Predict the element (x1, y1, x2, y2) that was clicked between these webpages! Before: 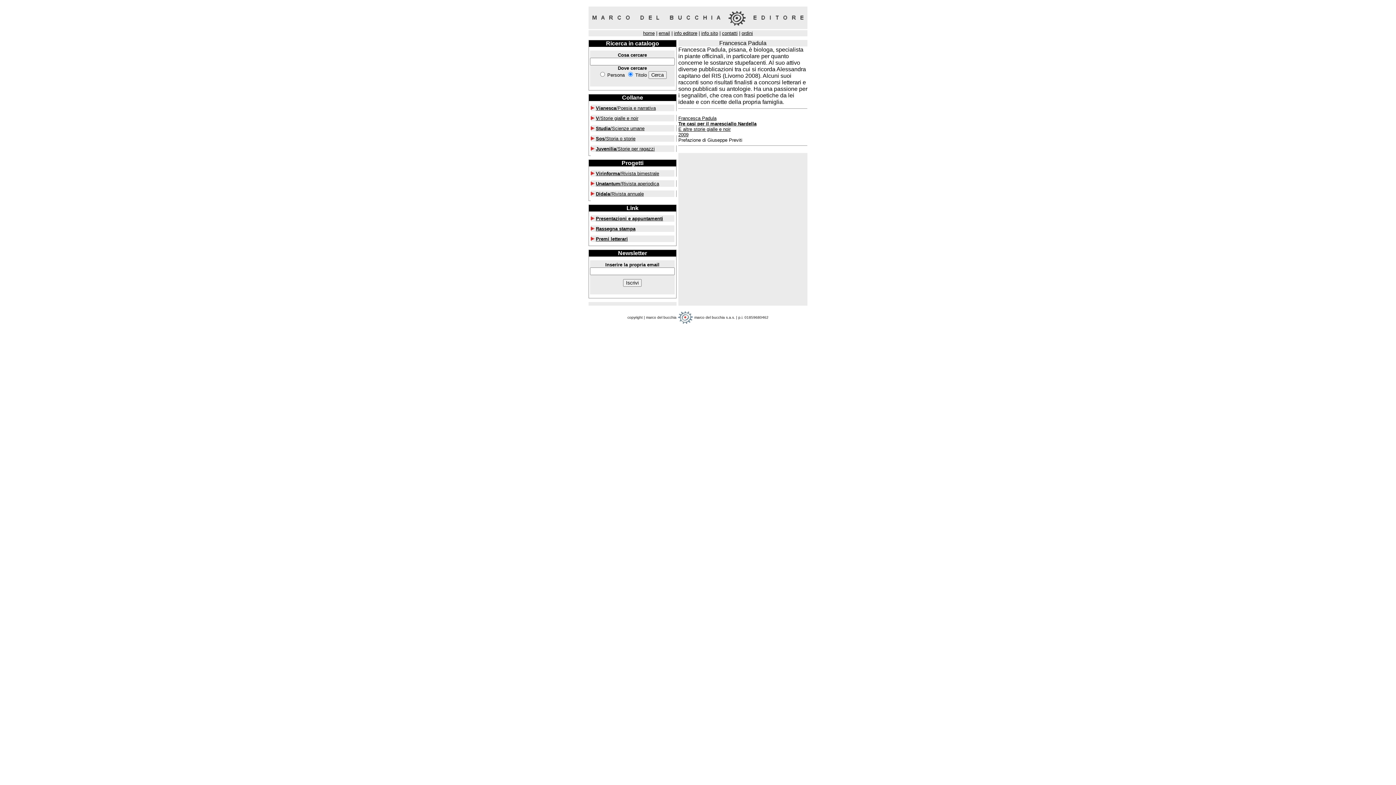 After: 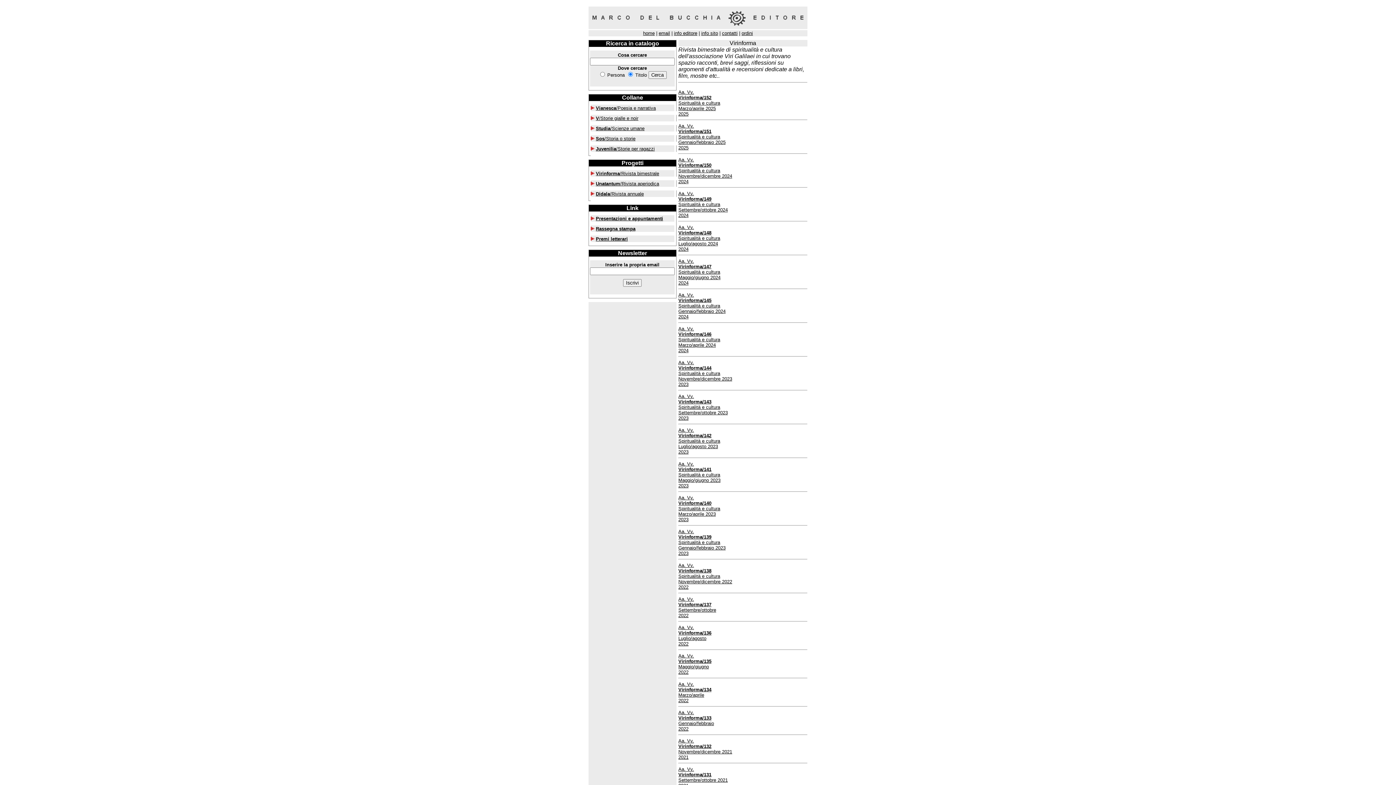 Action: bbox: (596, 170, 659, 176) label: Virinforma/Rivista bimestrale